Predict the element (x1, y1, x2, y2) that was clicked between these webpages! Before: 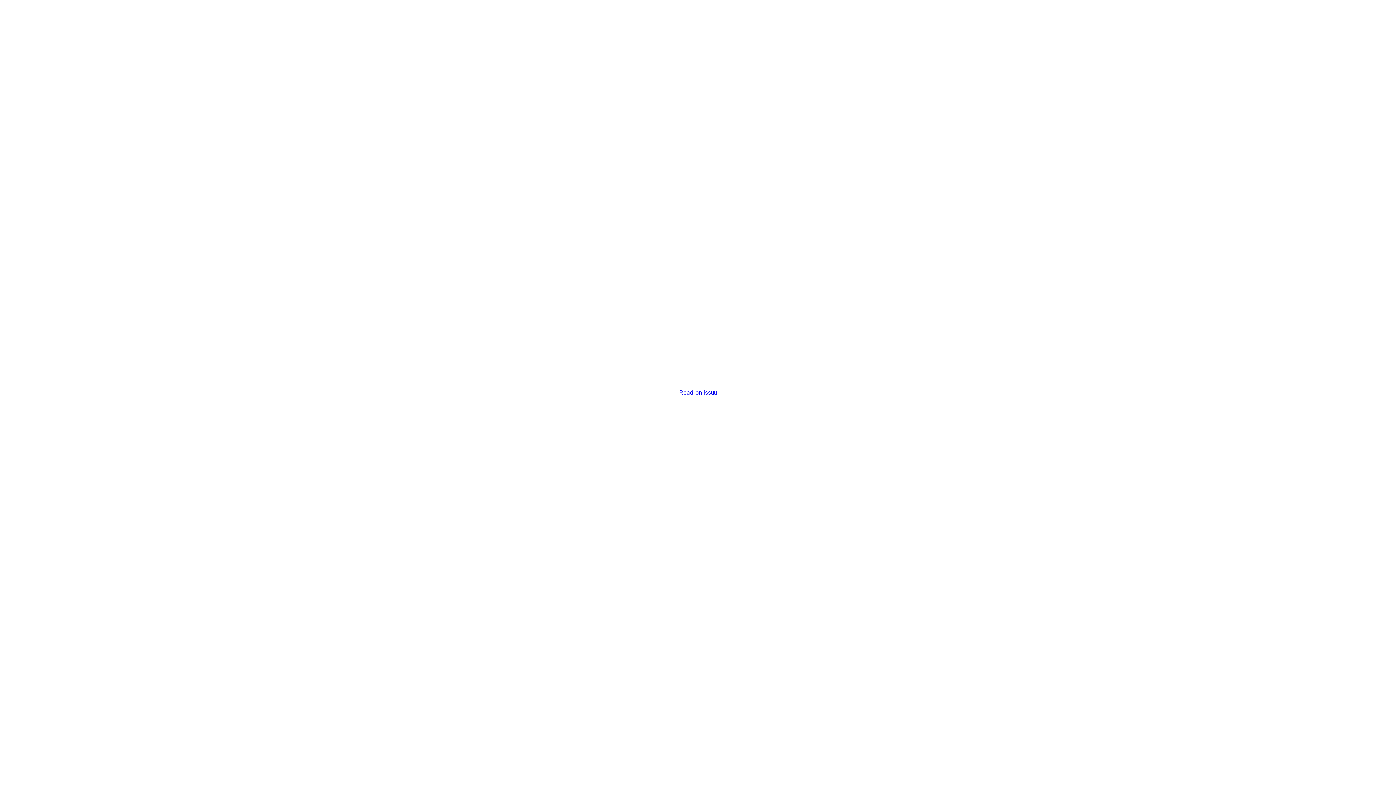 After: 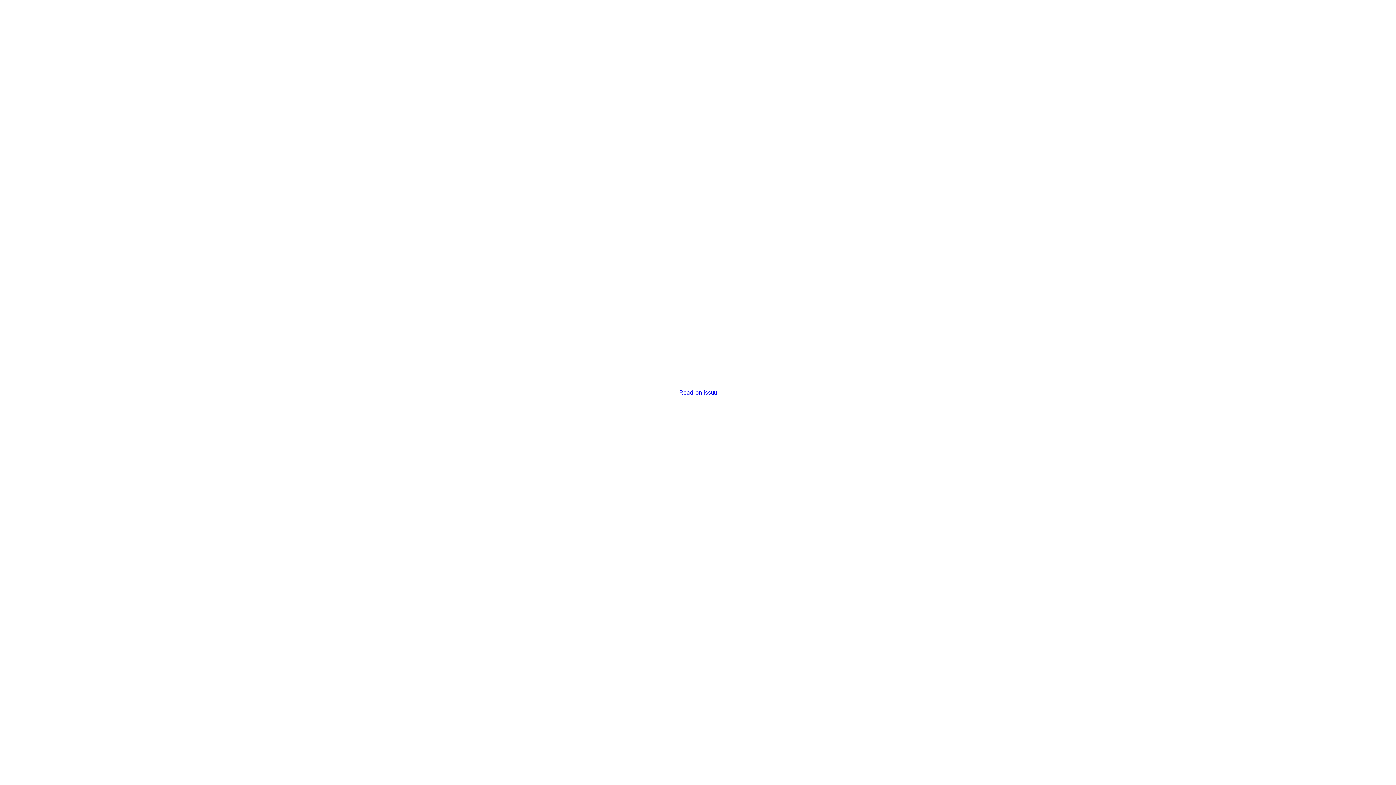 Action: bbox: (679, 389, 716, 396) label: Read on issuu